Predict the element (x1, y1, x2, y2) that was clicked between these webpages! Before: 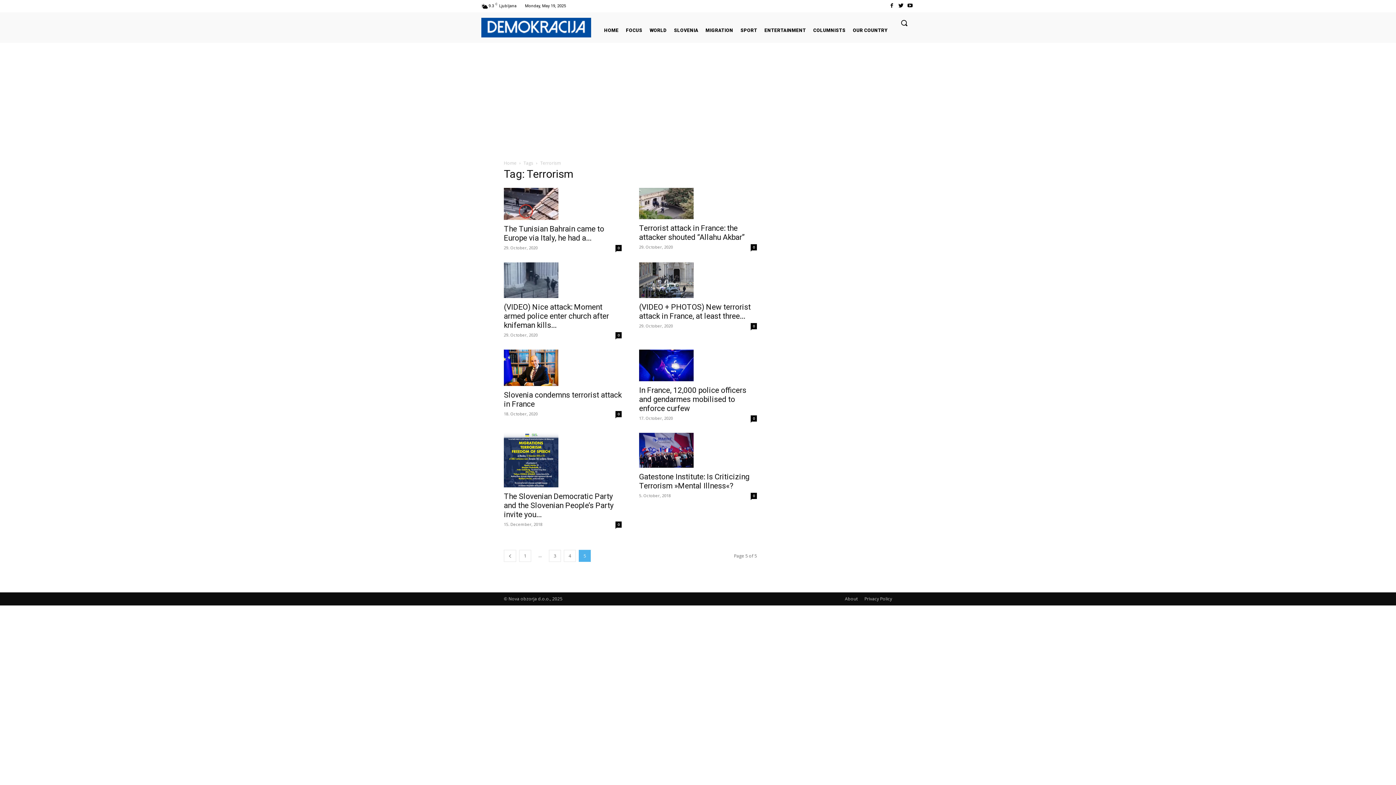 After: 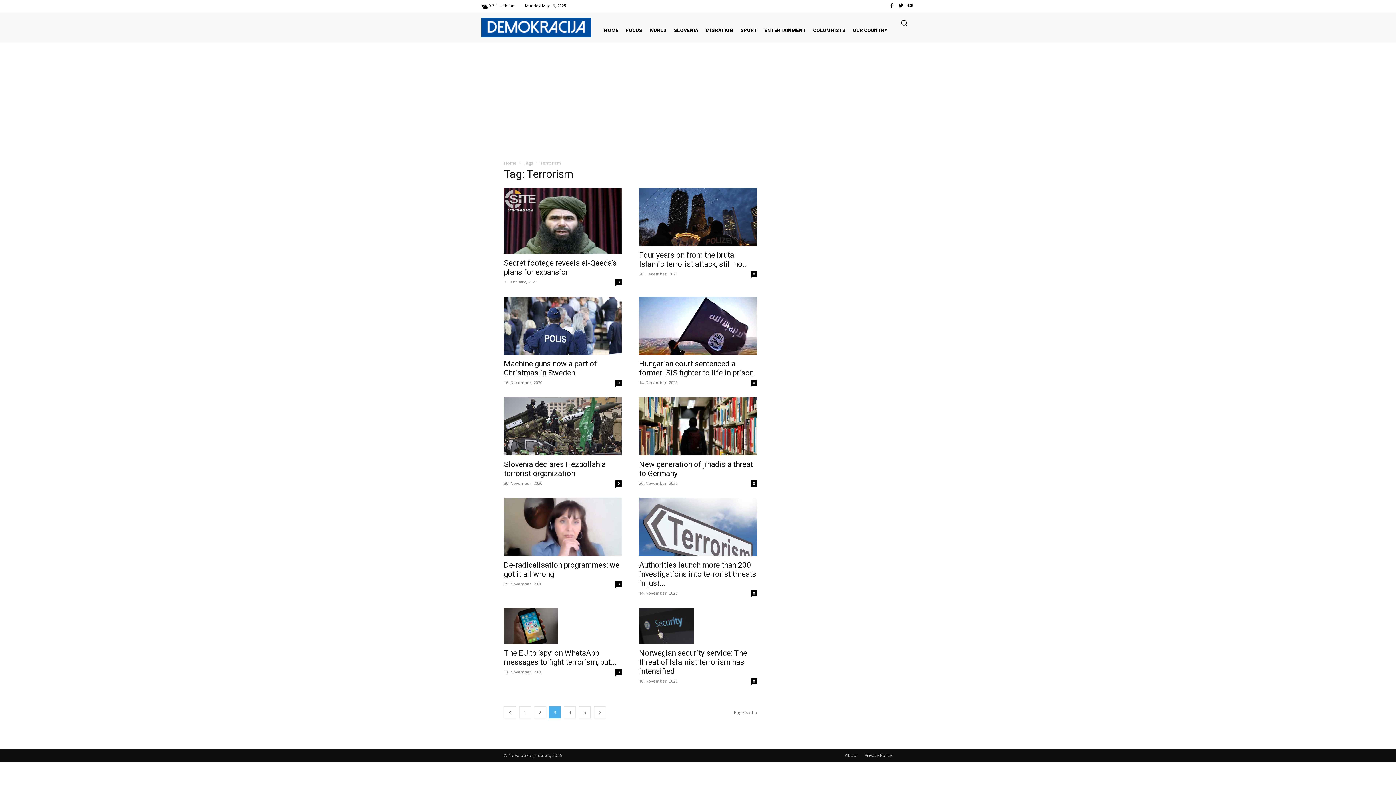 Action: label: 3 bbox: (549, 550, 561, 562)